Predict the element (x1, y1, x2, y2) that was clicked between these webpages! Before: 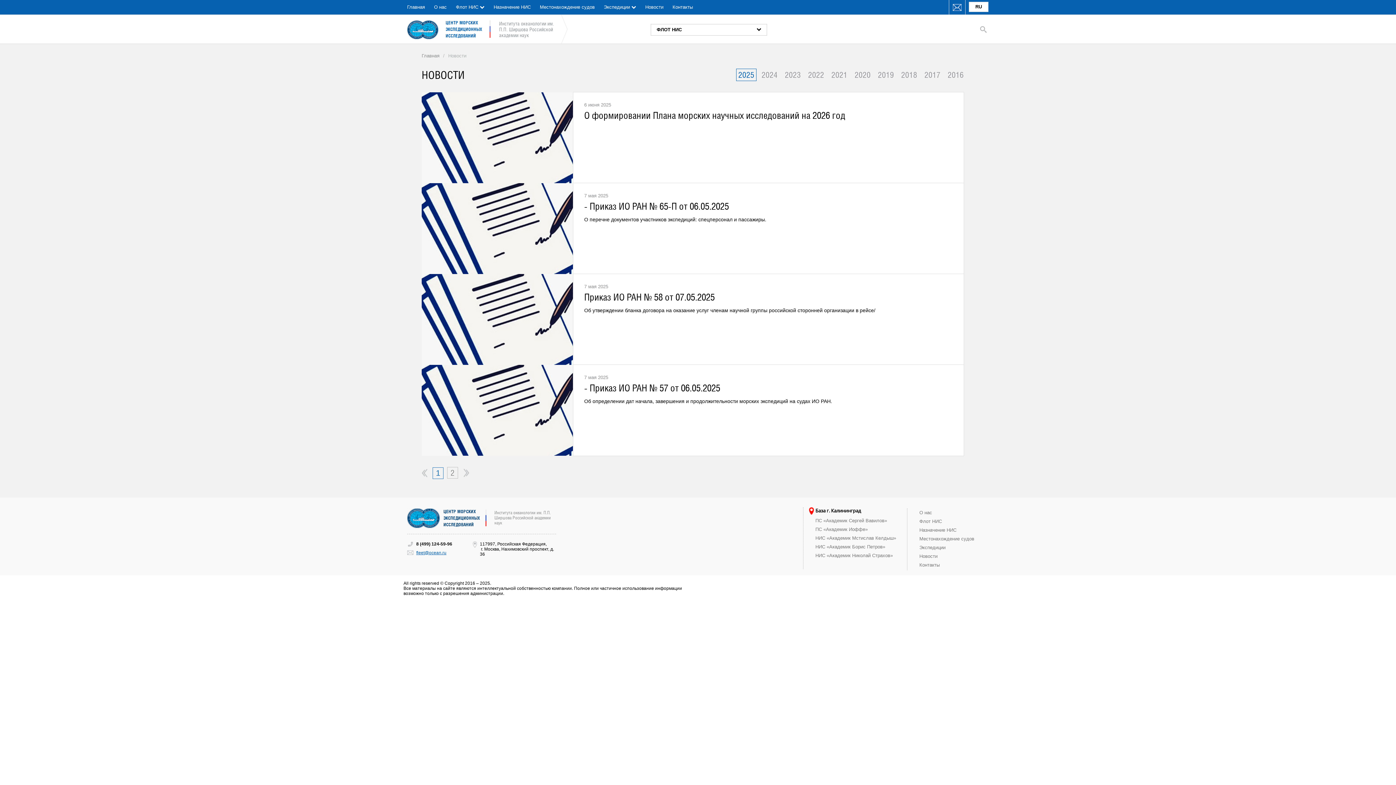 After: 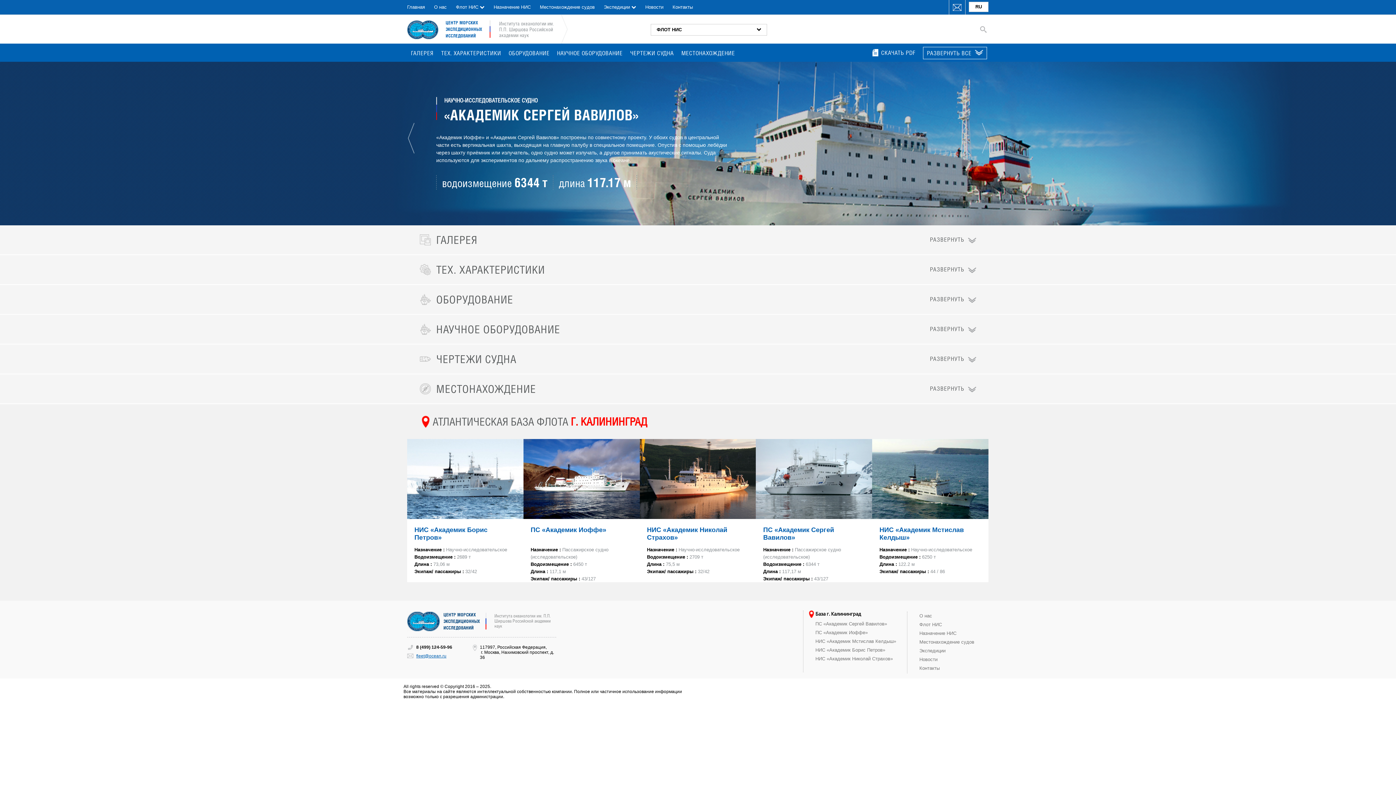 Action: bbox: (815, 518, 887, 523) label: ПС «Академик Сергей Вавилов»